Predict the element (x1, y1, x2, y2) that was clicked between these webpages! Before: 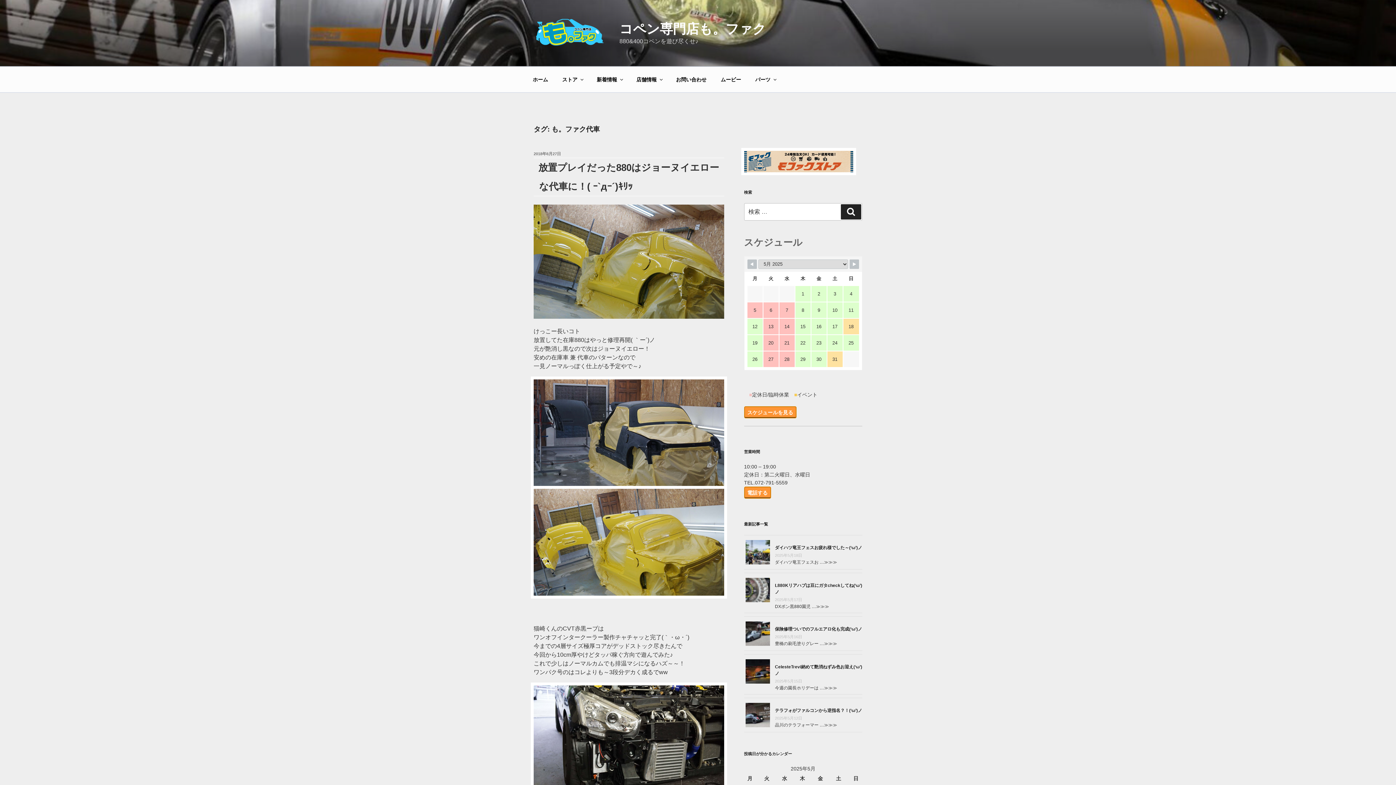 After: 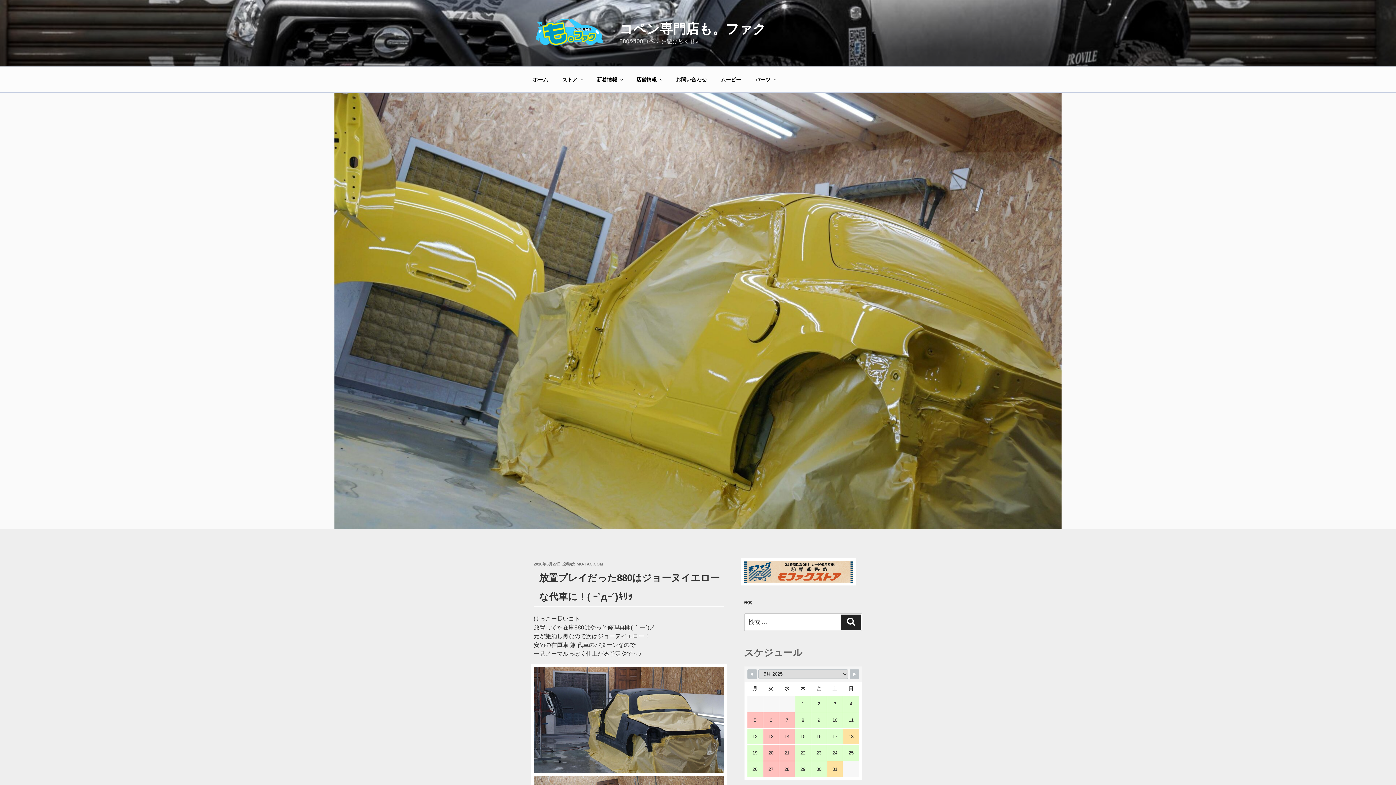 Action: label: 2018年6月27日 bbox: (533, 151, 561, 156)